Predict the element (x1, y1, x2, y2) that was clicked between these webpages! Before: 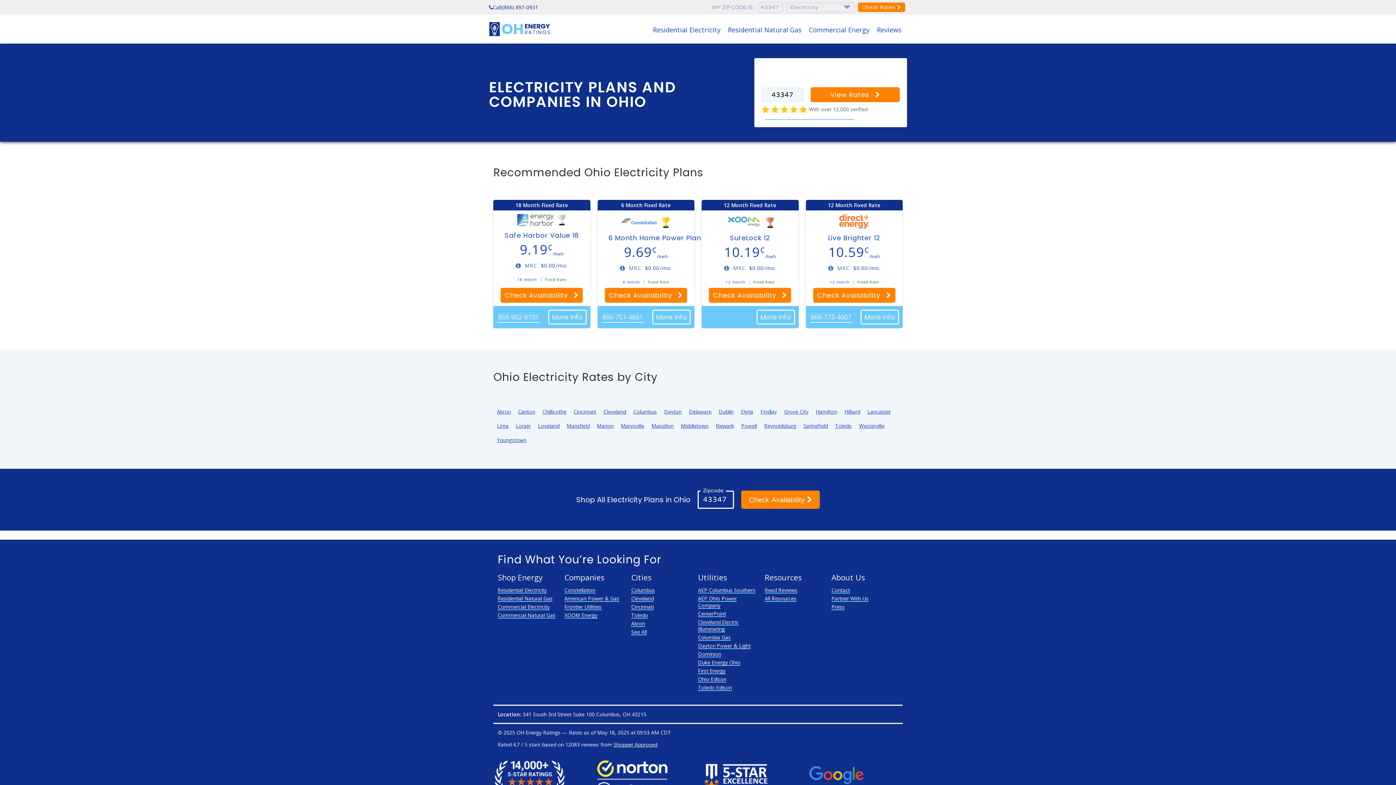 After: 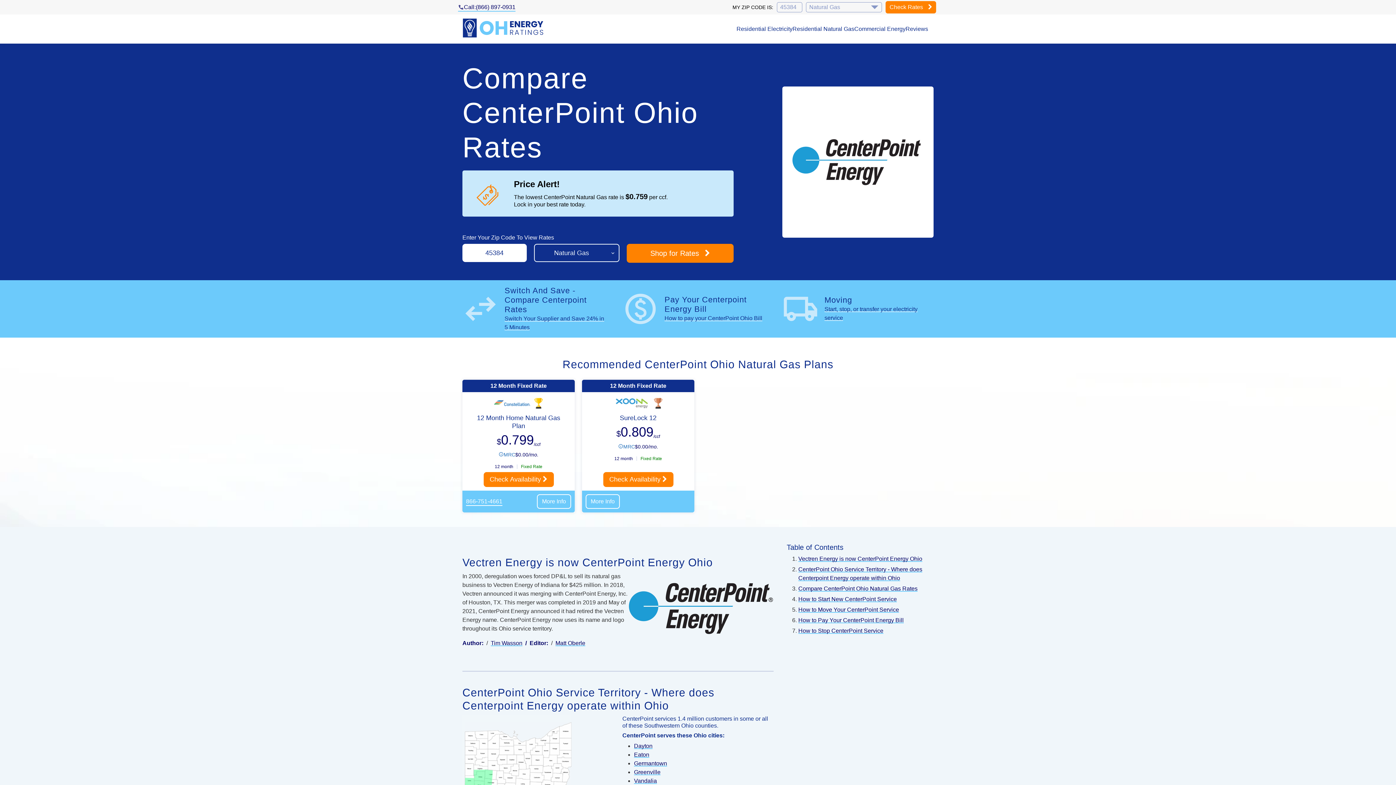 Action: bbox: (698, 610, 726, 617) label: CenterPoint